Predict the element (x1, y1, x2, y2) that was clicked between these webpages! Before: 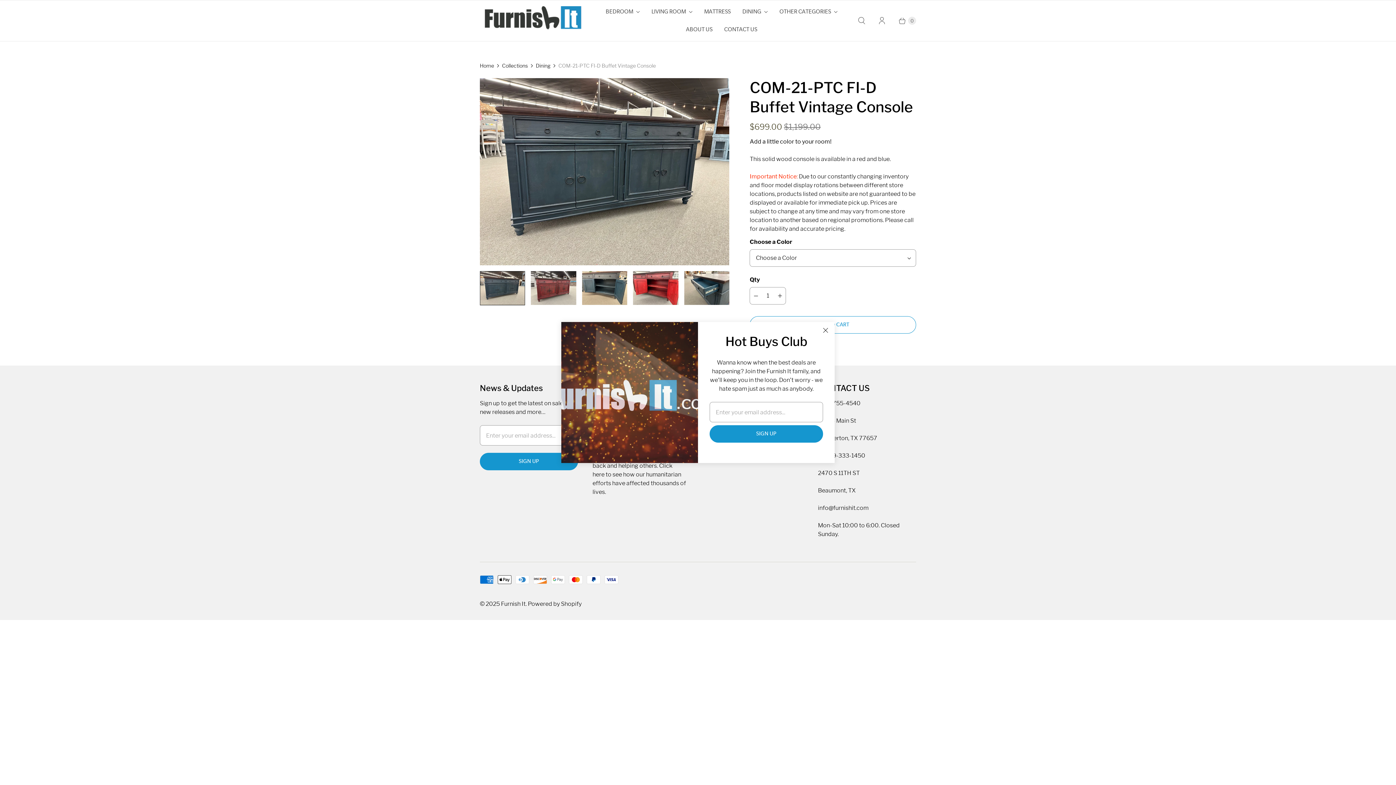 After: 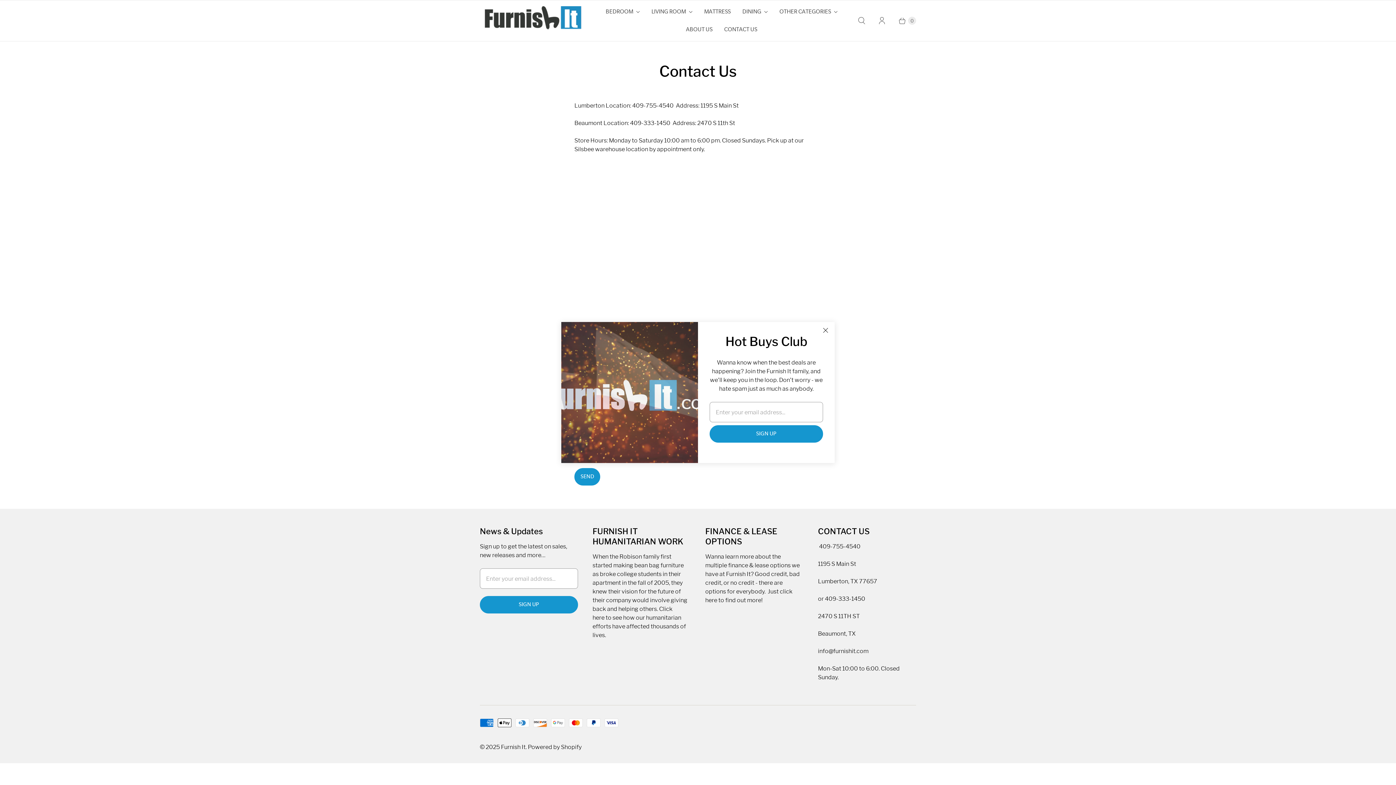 Action: label: CONTACT US bbox: (718, 20, 763, 38)